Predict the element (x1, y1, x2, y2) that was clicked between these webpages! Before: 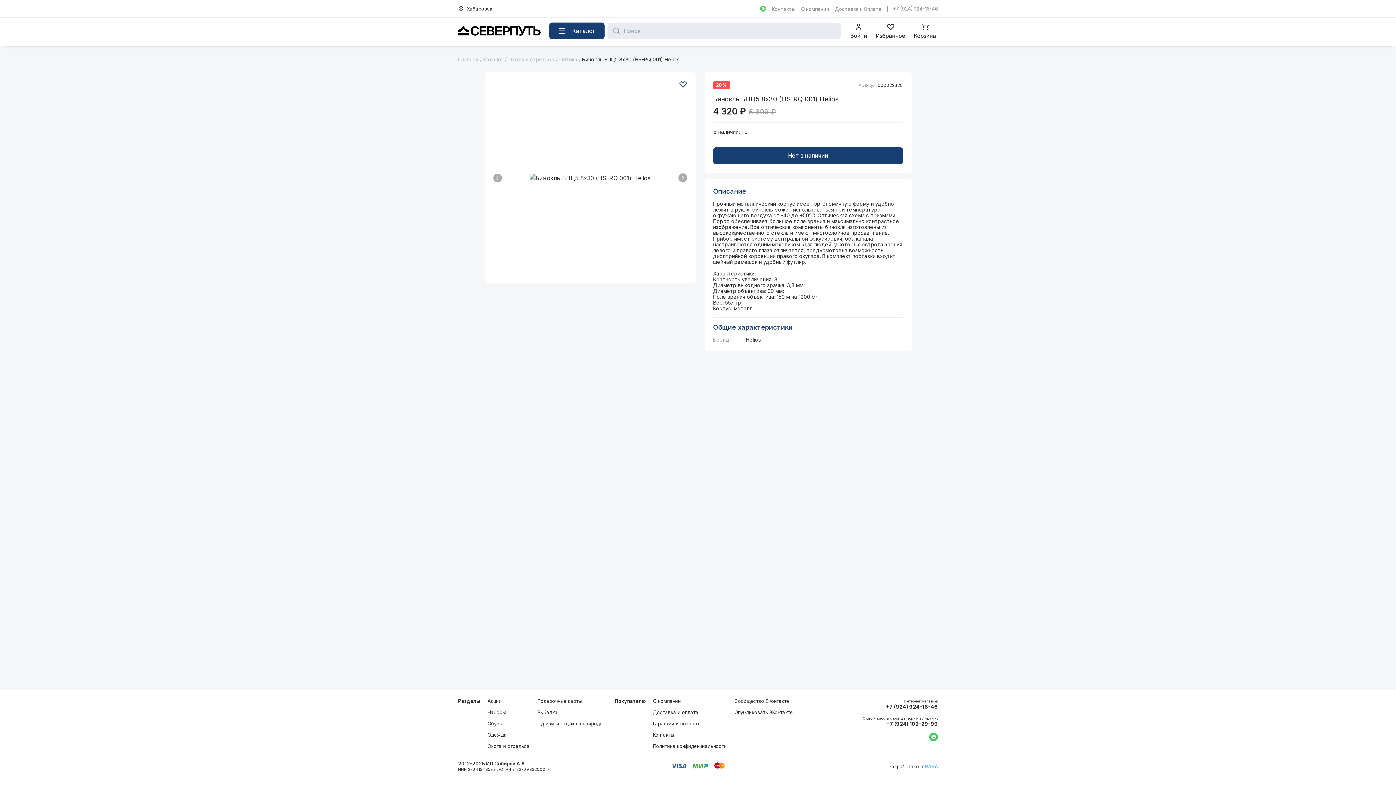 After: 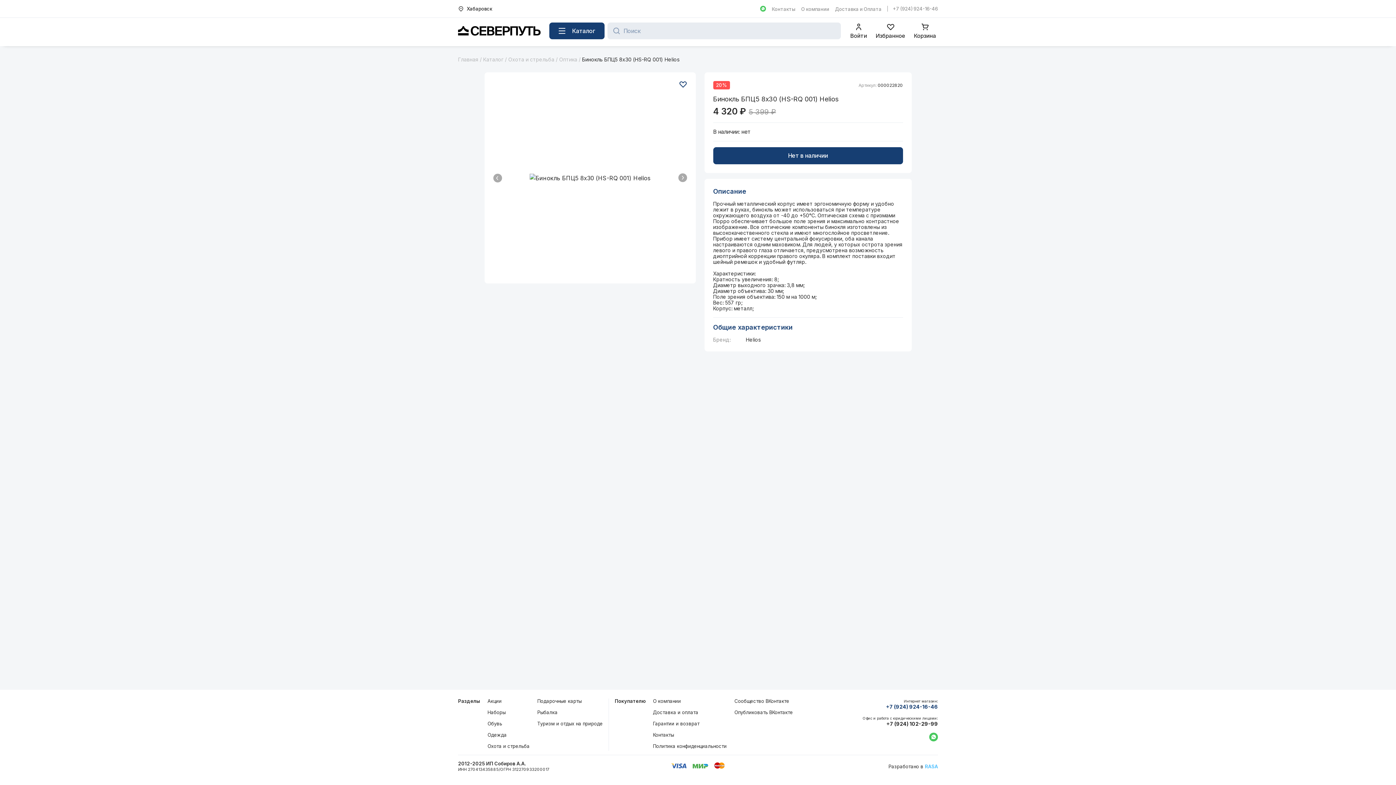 Action: bbox: (886, 704, 938, 710) label: +7 (924) 924-16-46